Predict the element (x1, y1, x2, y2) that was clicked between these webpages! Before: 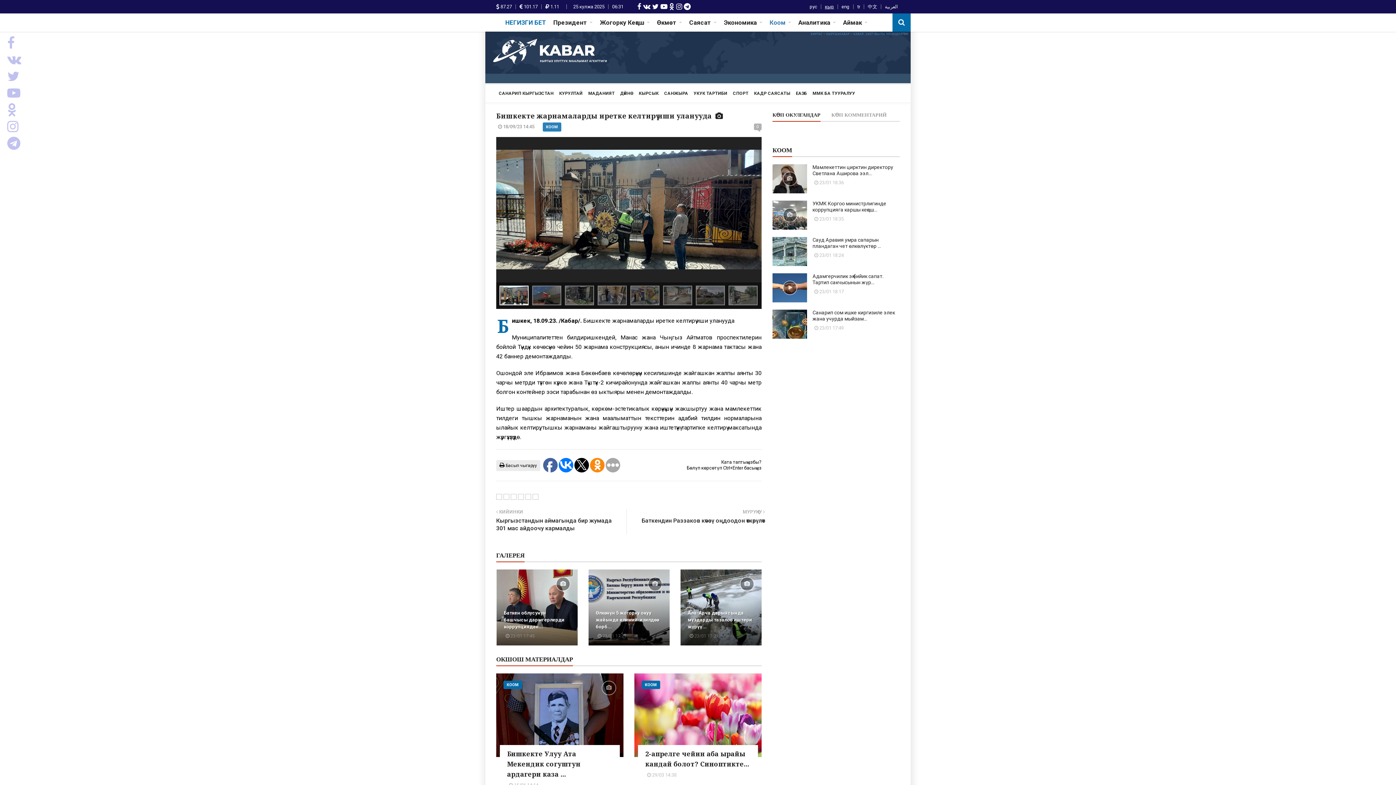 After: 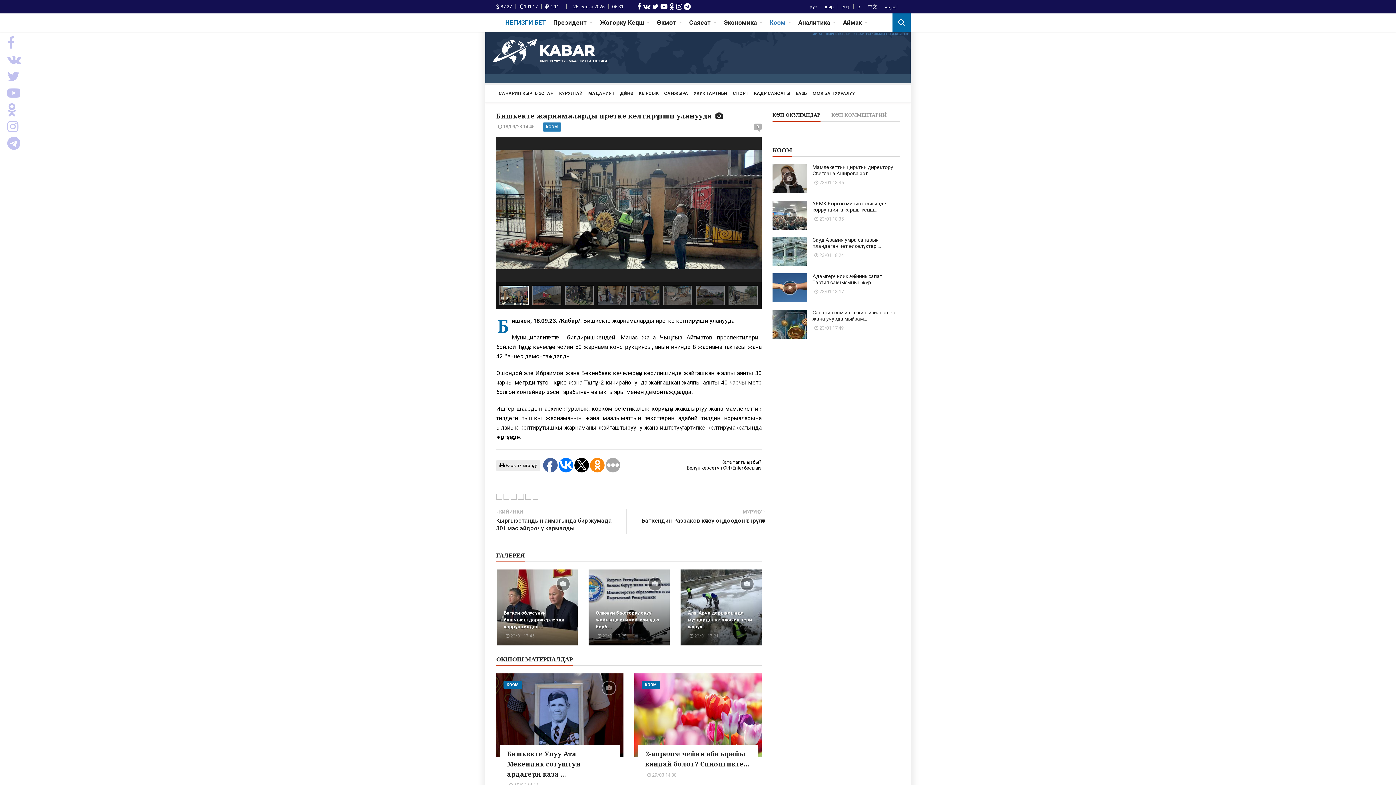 Action: bbox: (558, 458, 573, 472)